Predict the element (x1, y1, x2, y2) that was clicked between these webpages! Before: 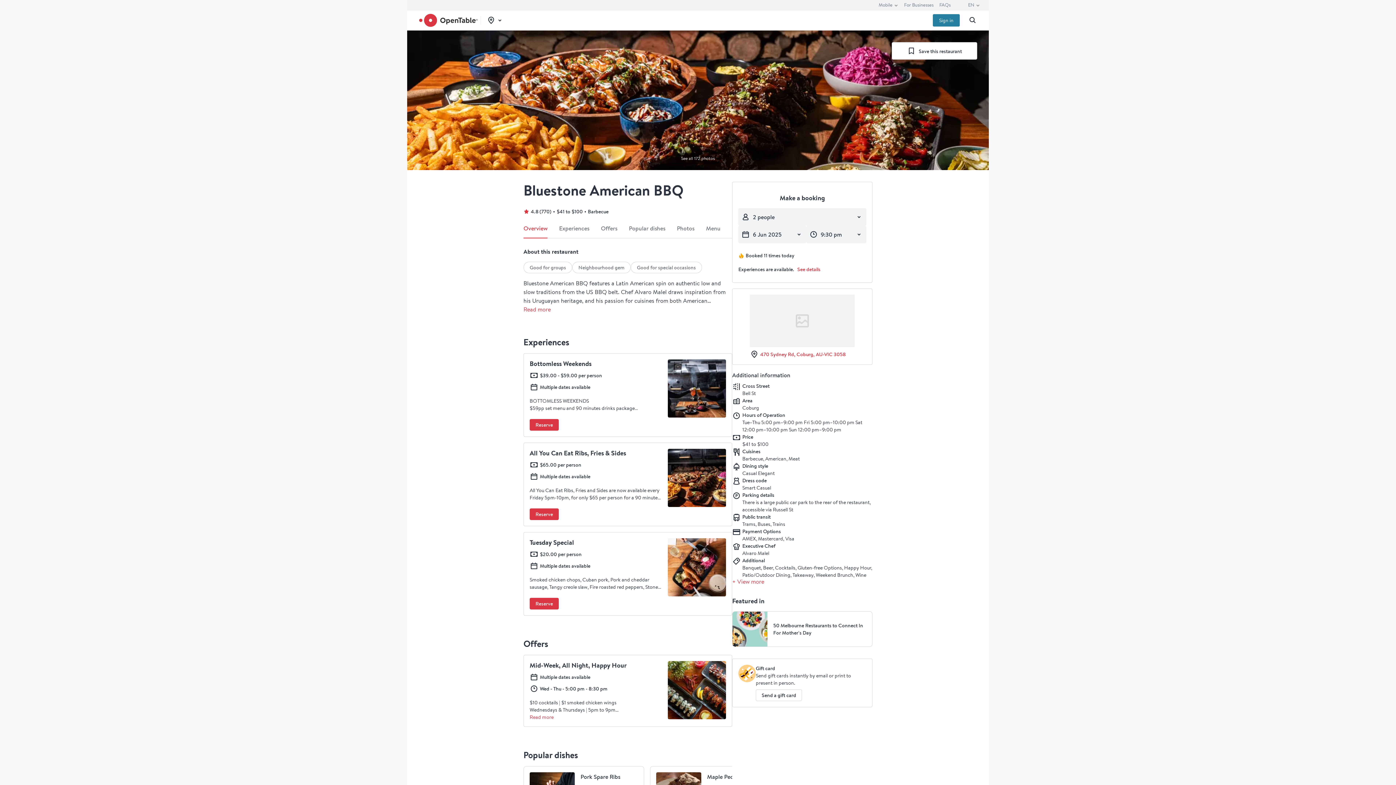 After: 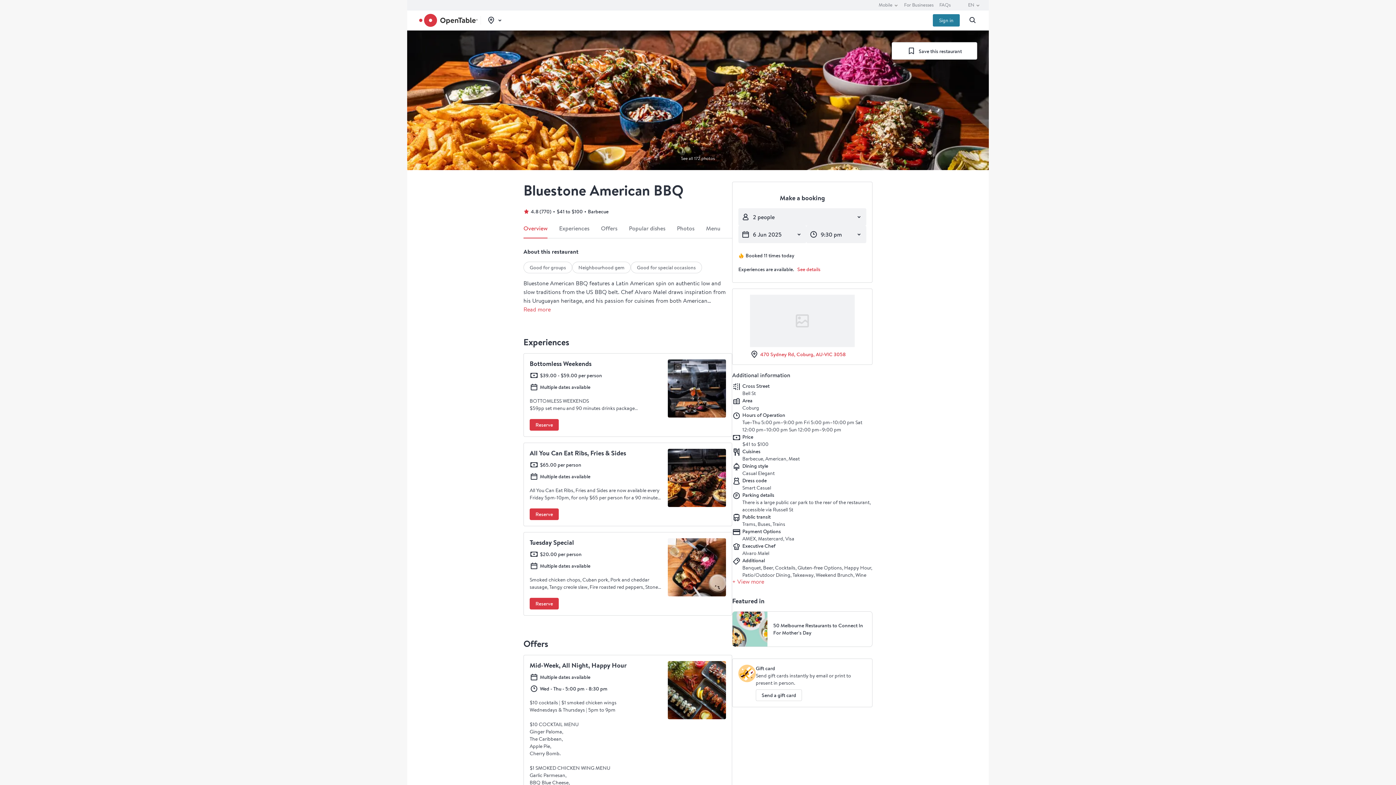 Action: label: Read more bbox: (529, 714, 553, 720)